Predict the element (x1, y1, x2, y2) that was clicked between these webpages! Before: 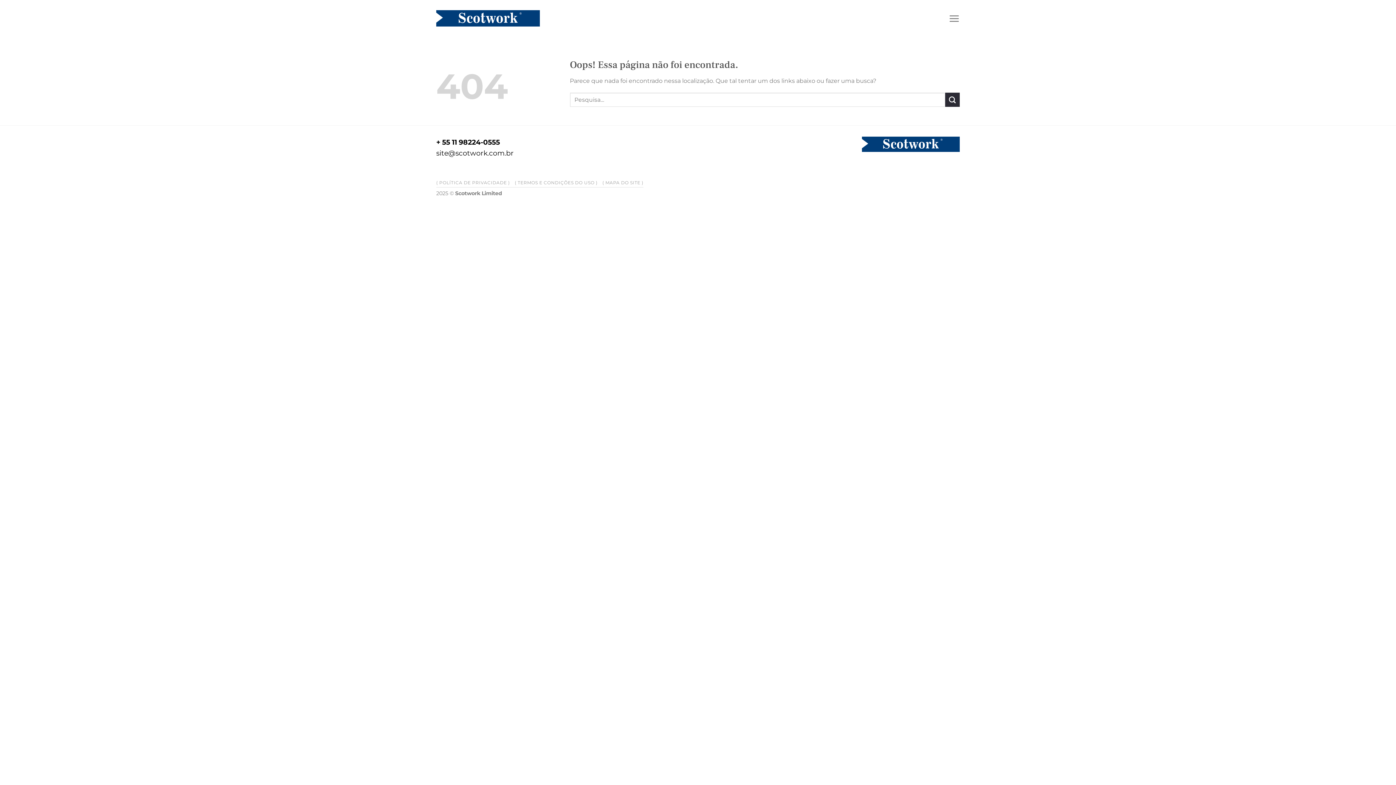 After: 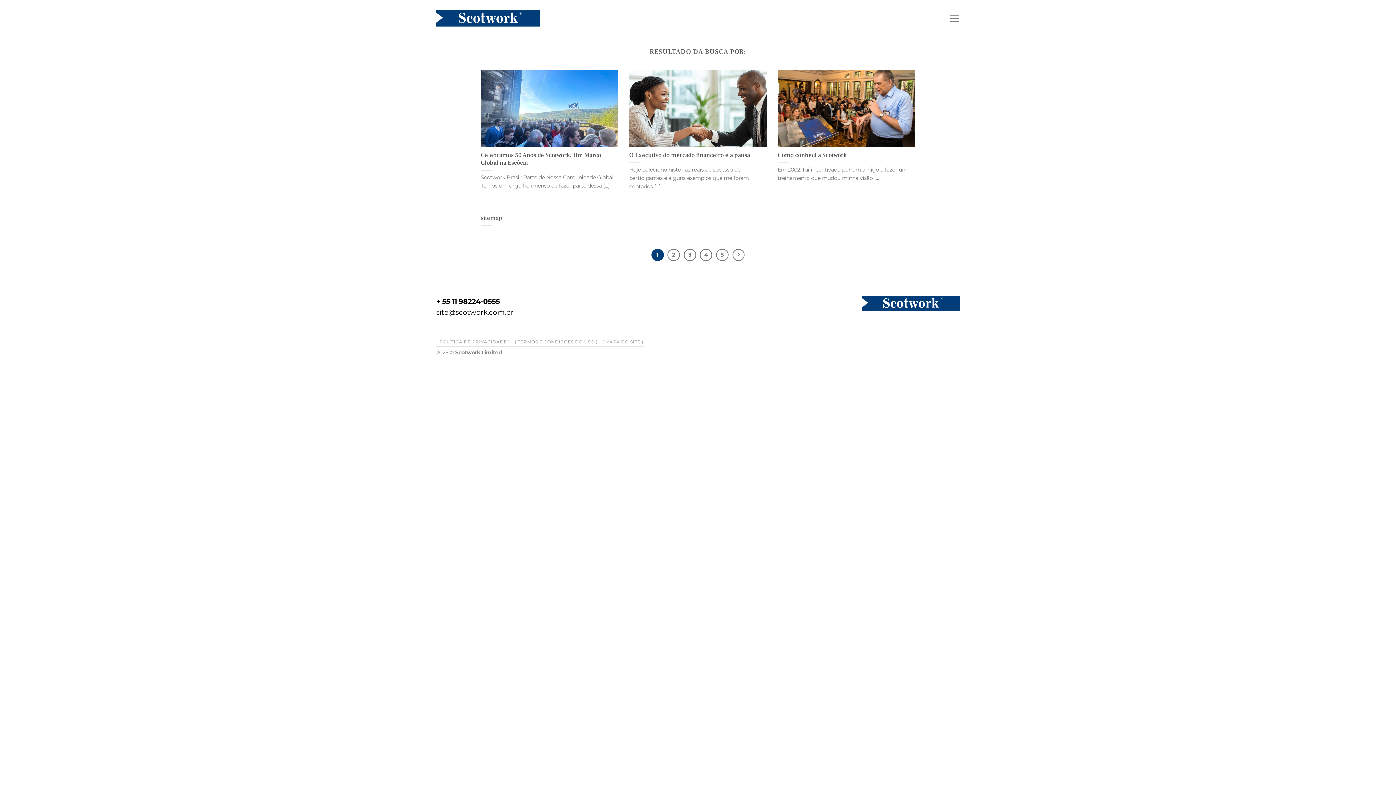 Action: bbox: (945, 92, 960, 107) label: Enviar